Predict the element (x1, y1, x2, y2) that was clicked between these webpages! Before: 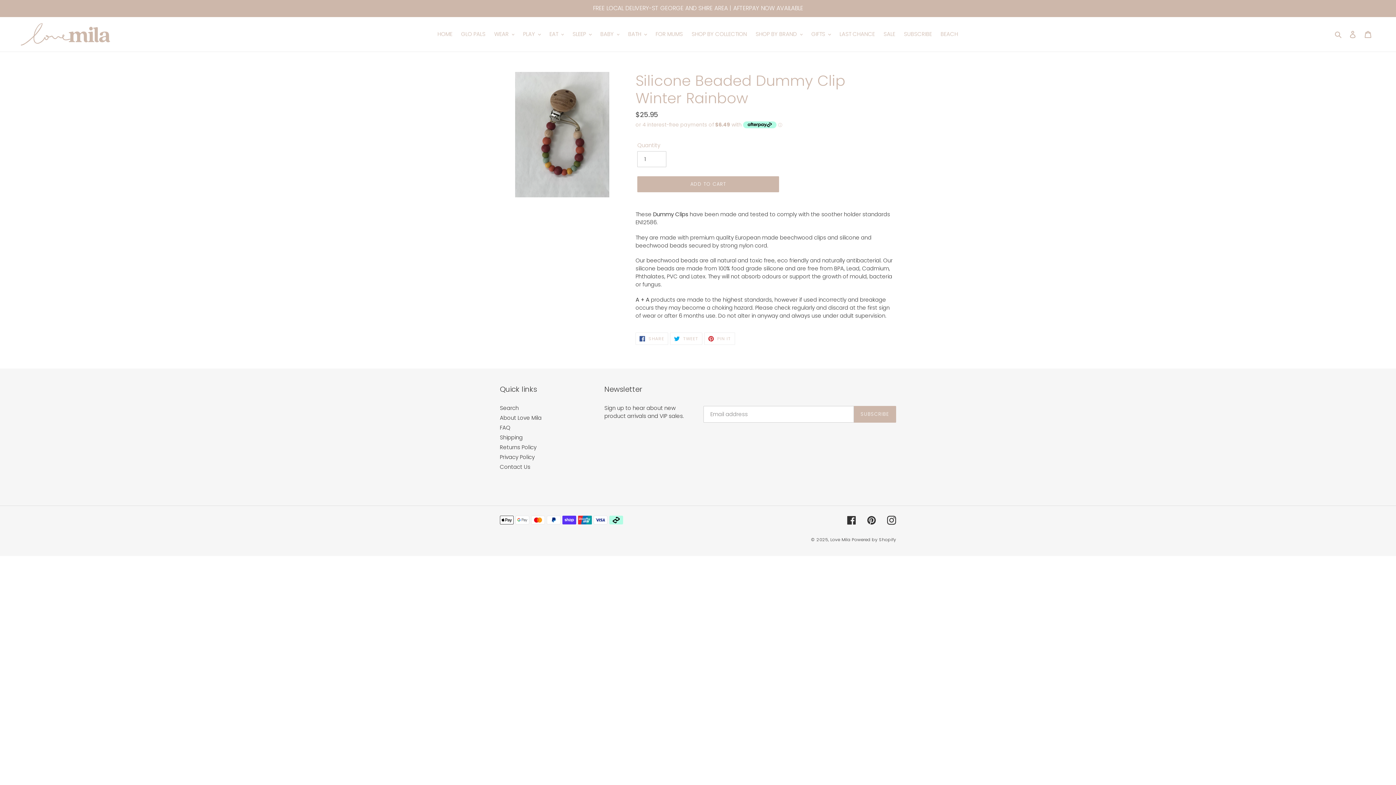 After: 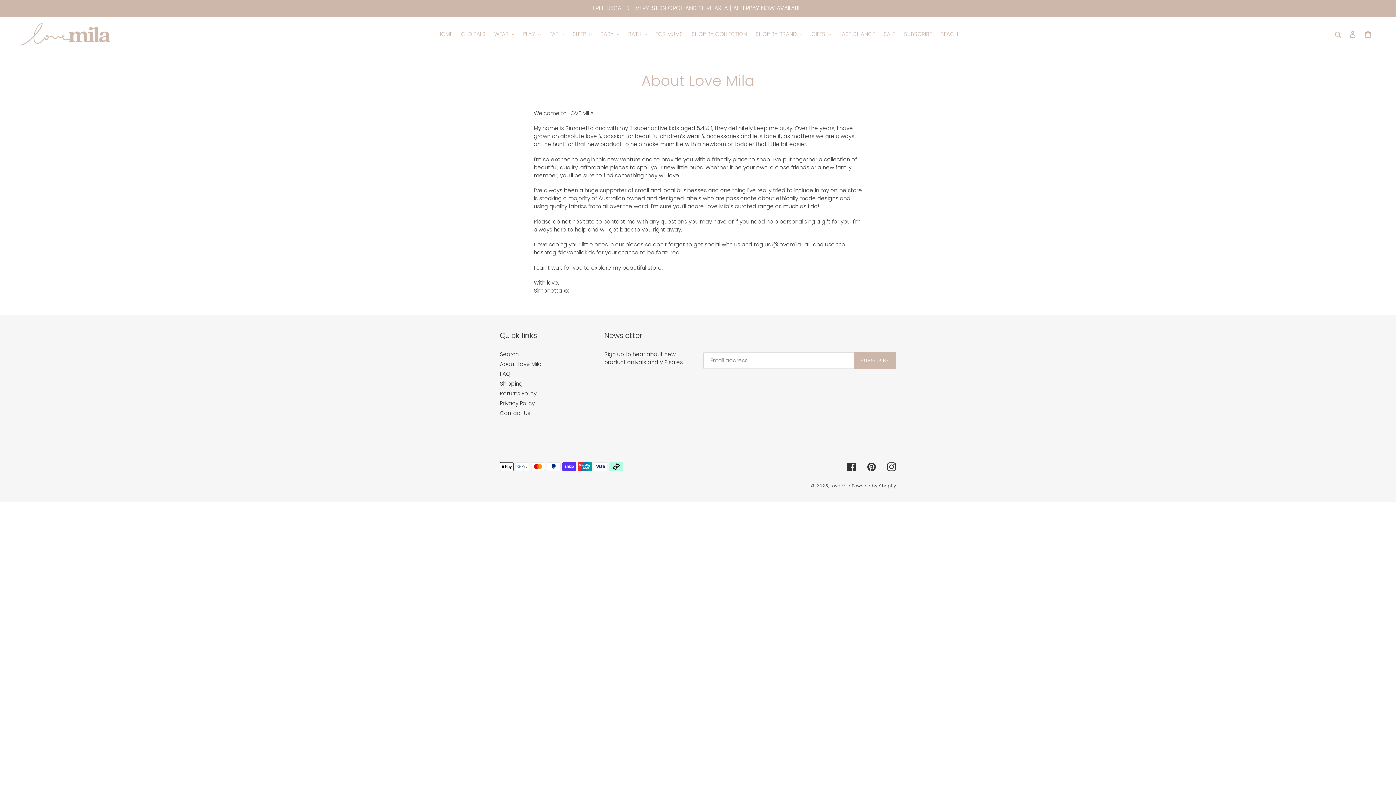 Action: label: About Love Mila bbox: (500, 414, 541, 421)